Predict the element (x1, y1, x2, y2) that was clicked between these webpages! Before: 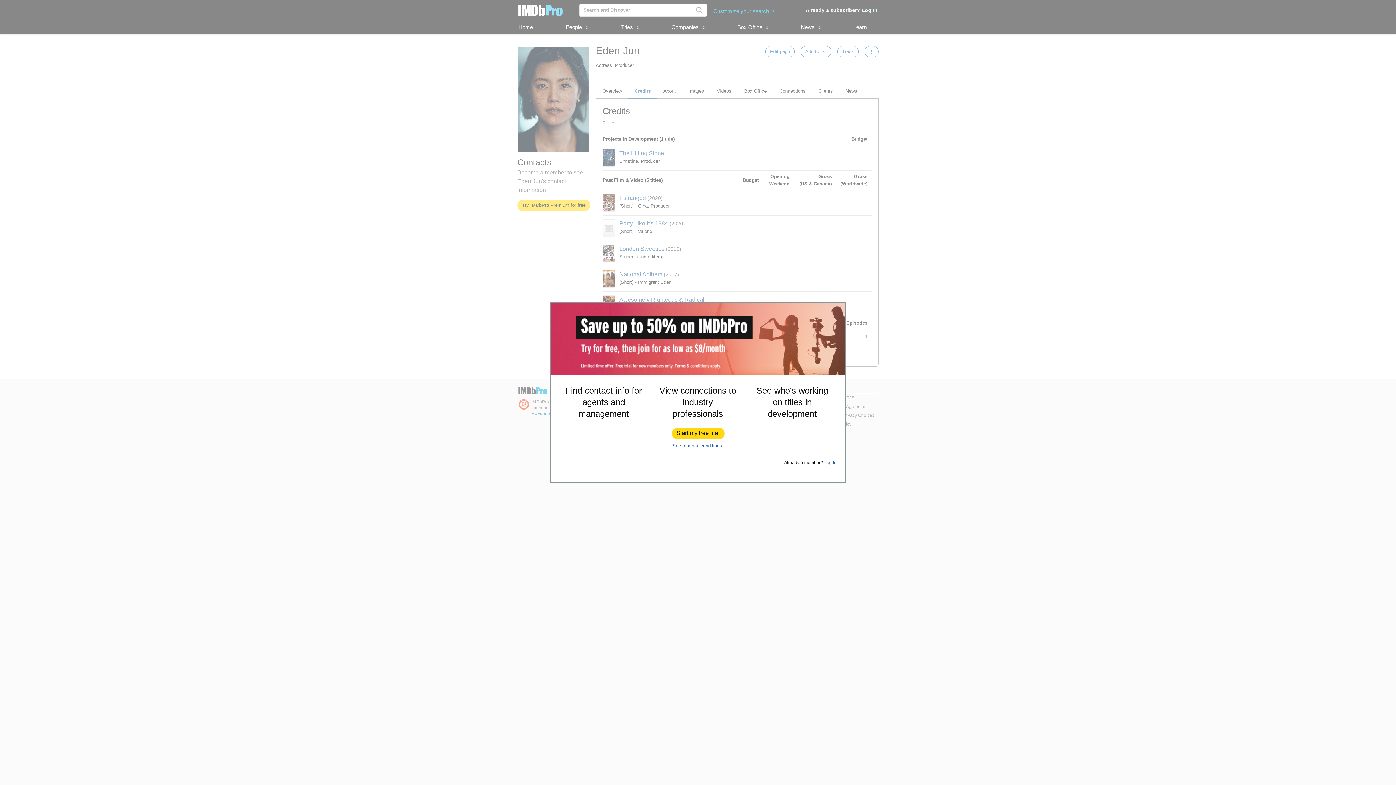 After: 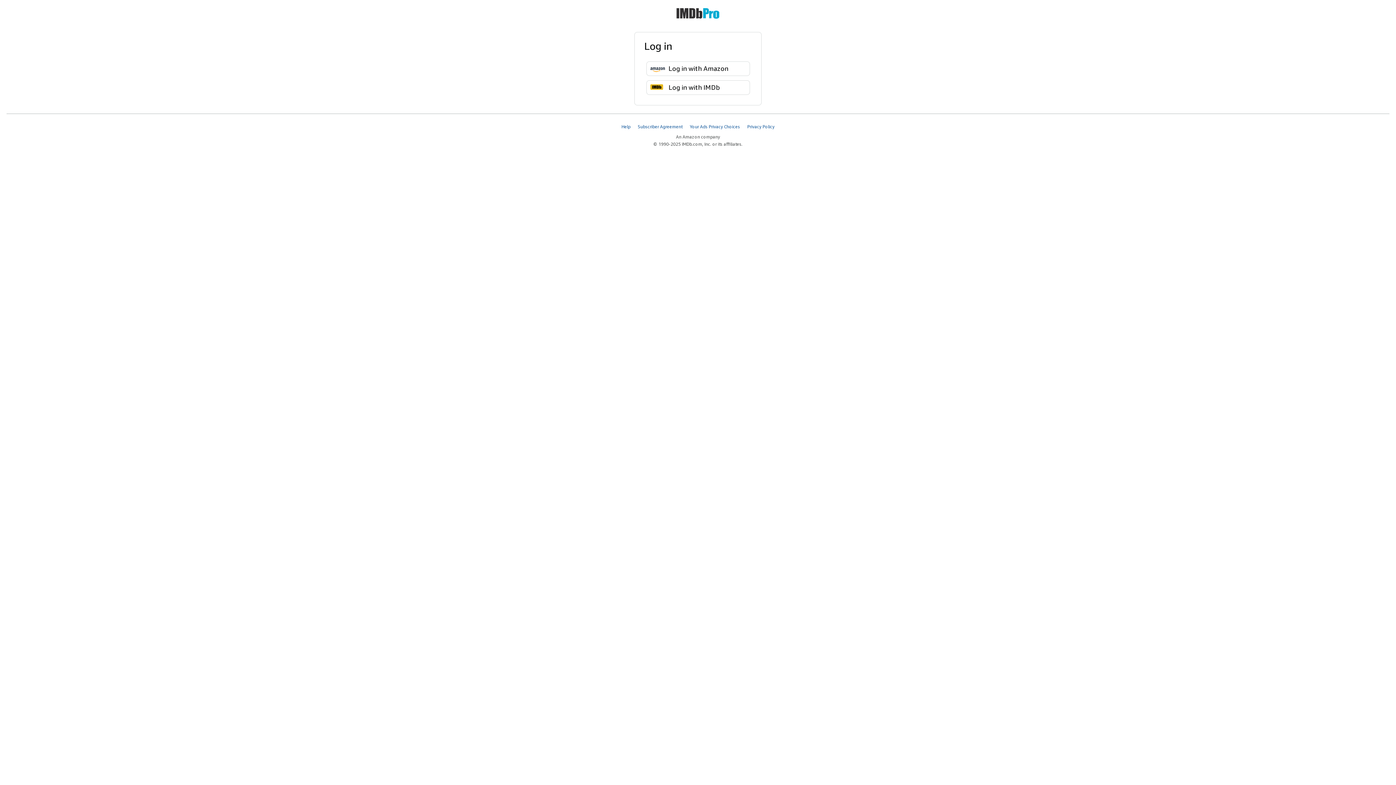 Action: label: Log In bbox: (824, 460, 836, 465)